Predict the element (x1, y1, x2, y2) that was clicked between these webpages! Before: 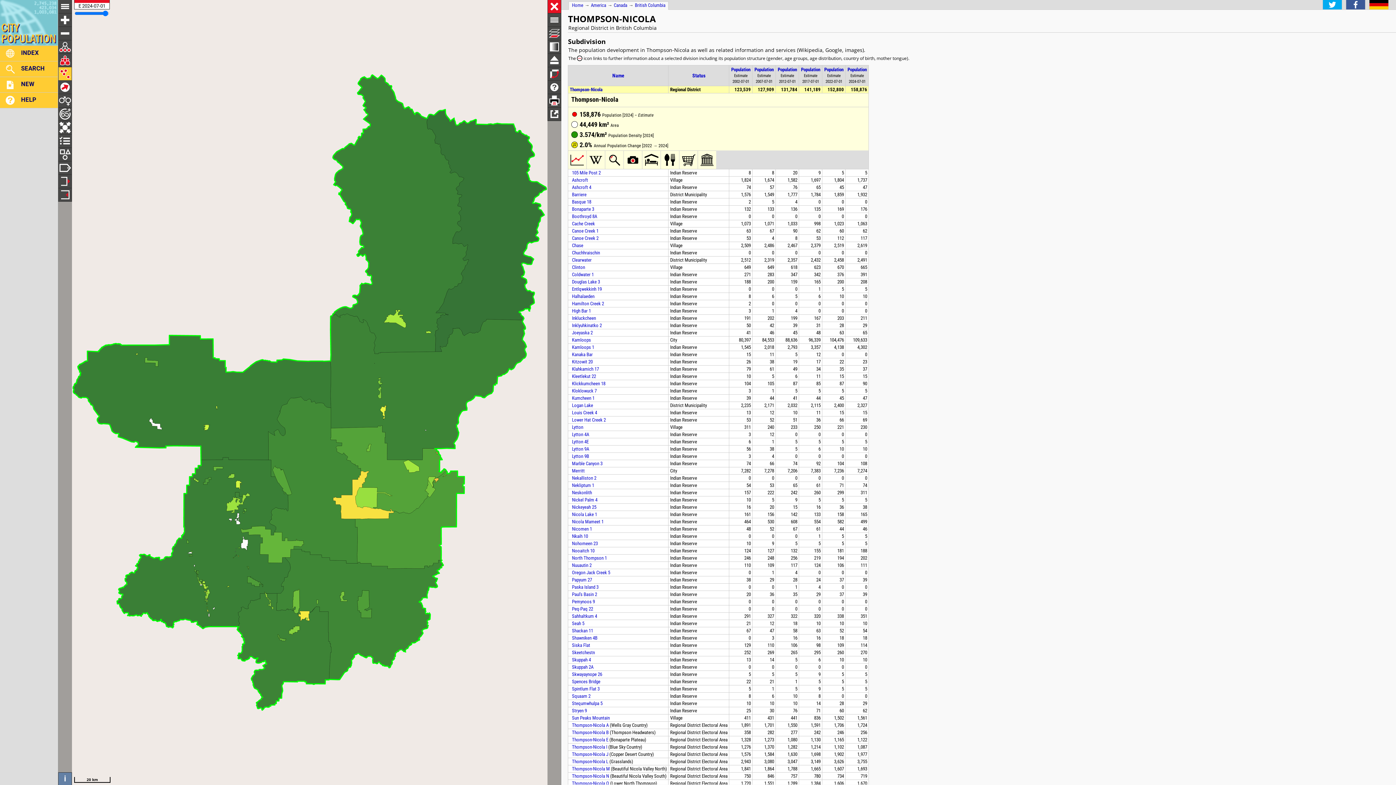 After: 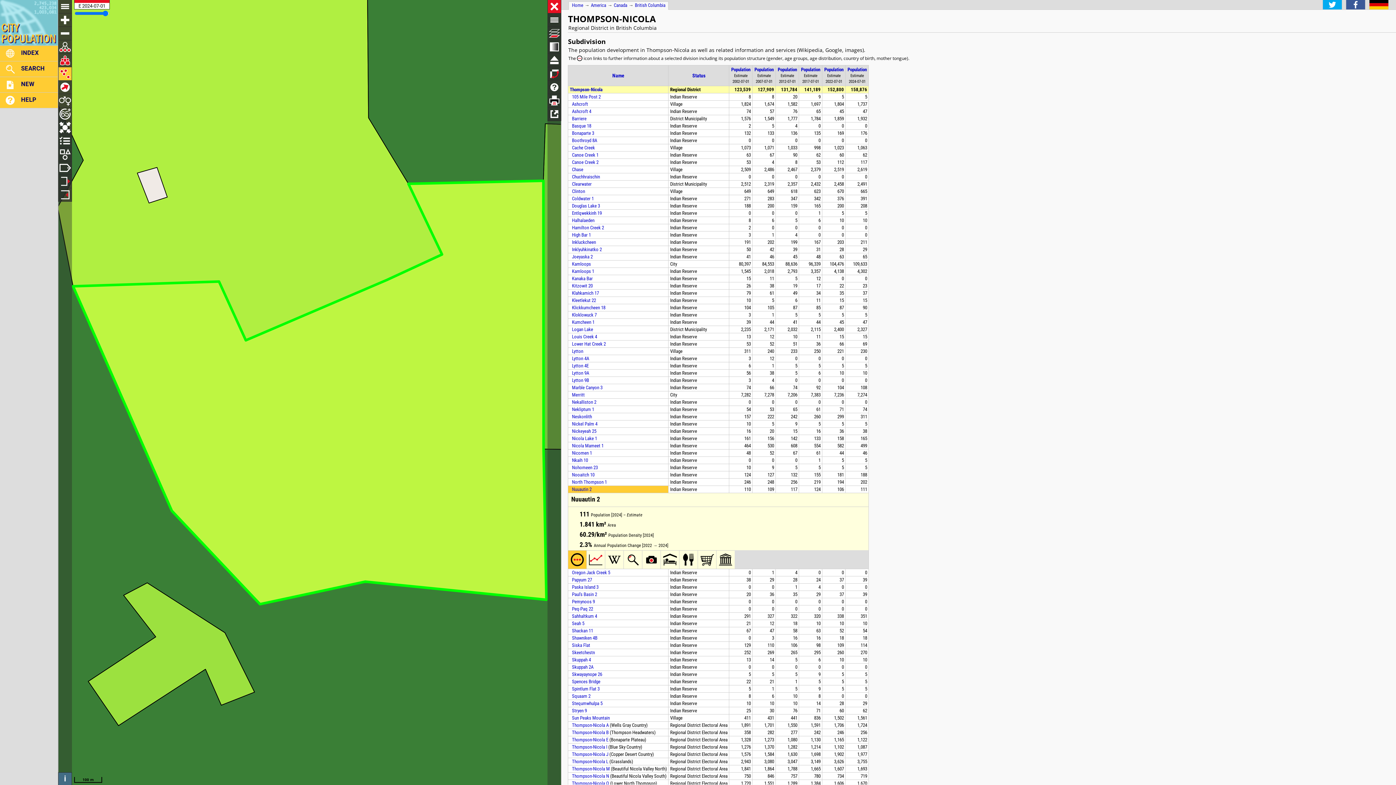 Action: label: Nuuautin 2 bbox: (572, 562, 591, 568)